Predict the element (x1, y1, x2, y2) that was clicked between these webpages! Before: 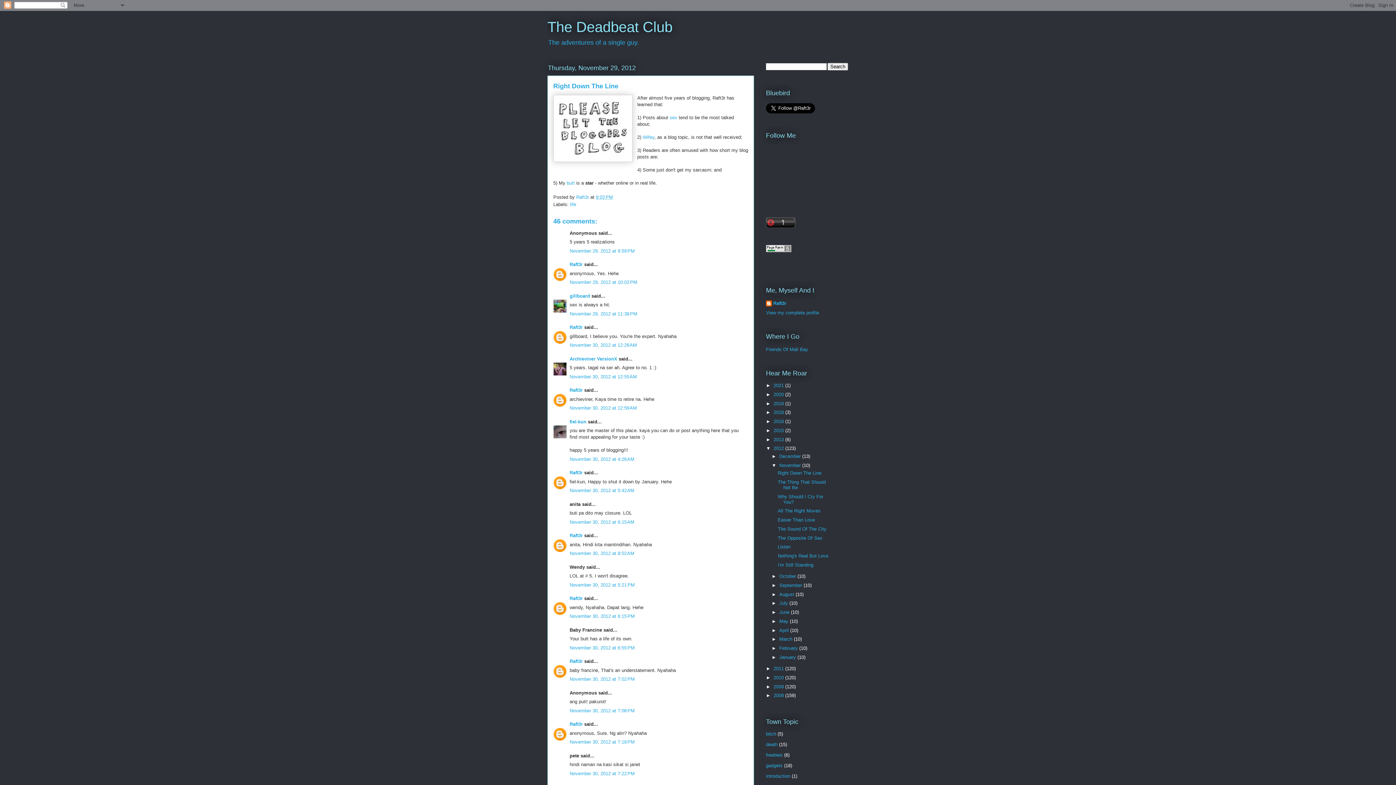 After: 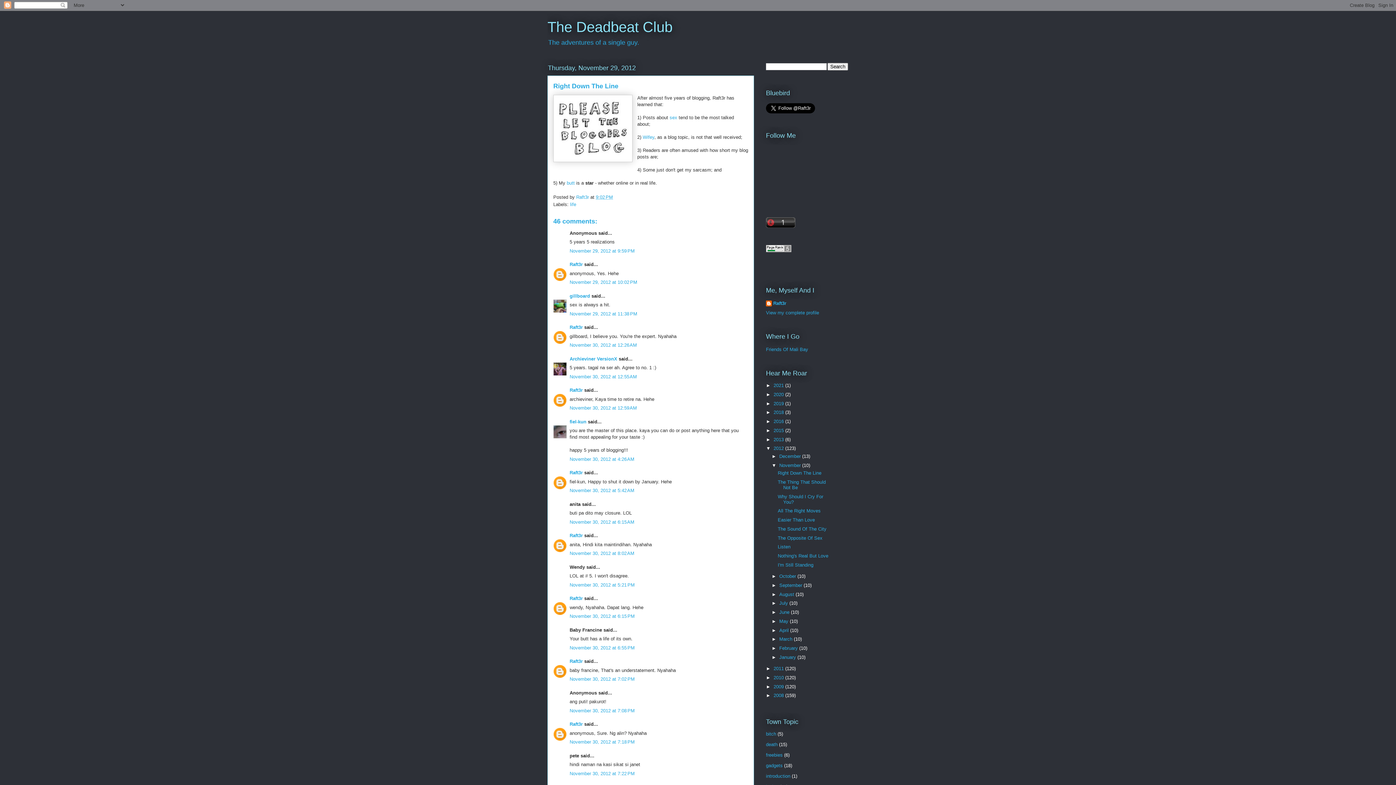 Action: bbox: (777, 470, 821, 476) label: Right Down The Line